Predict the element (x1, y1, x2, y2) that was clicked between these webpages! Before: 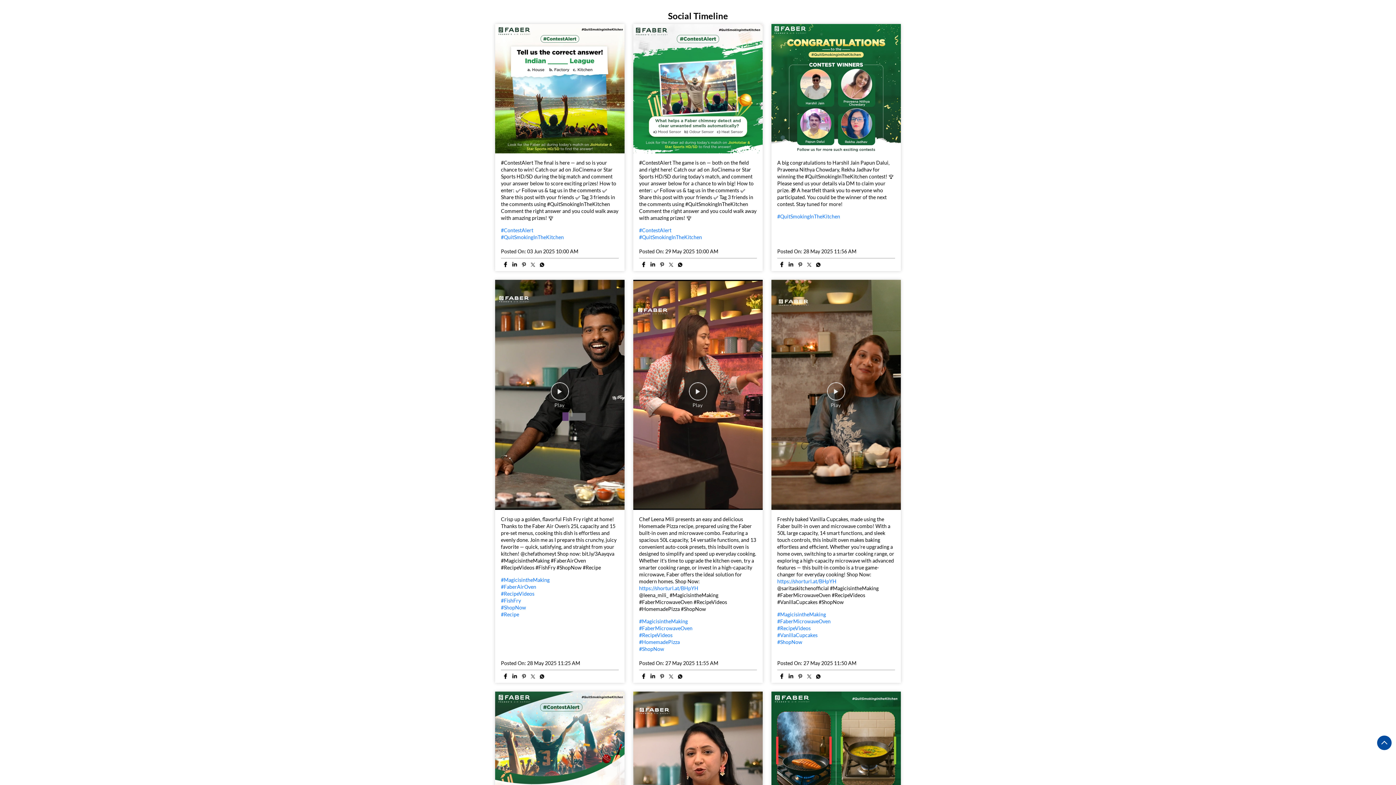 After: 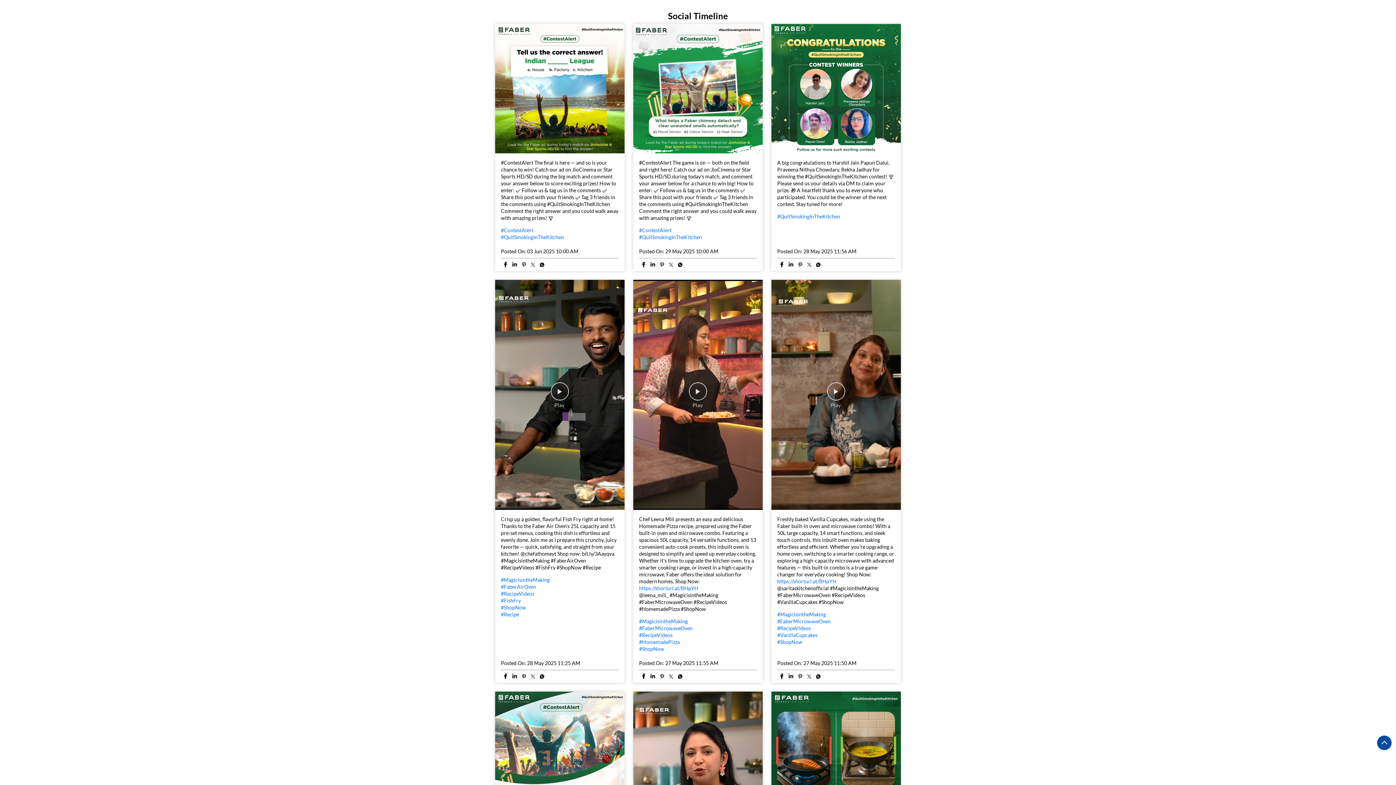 Action: bbox: (666, 571, 675, 580)